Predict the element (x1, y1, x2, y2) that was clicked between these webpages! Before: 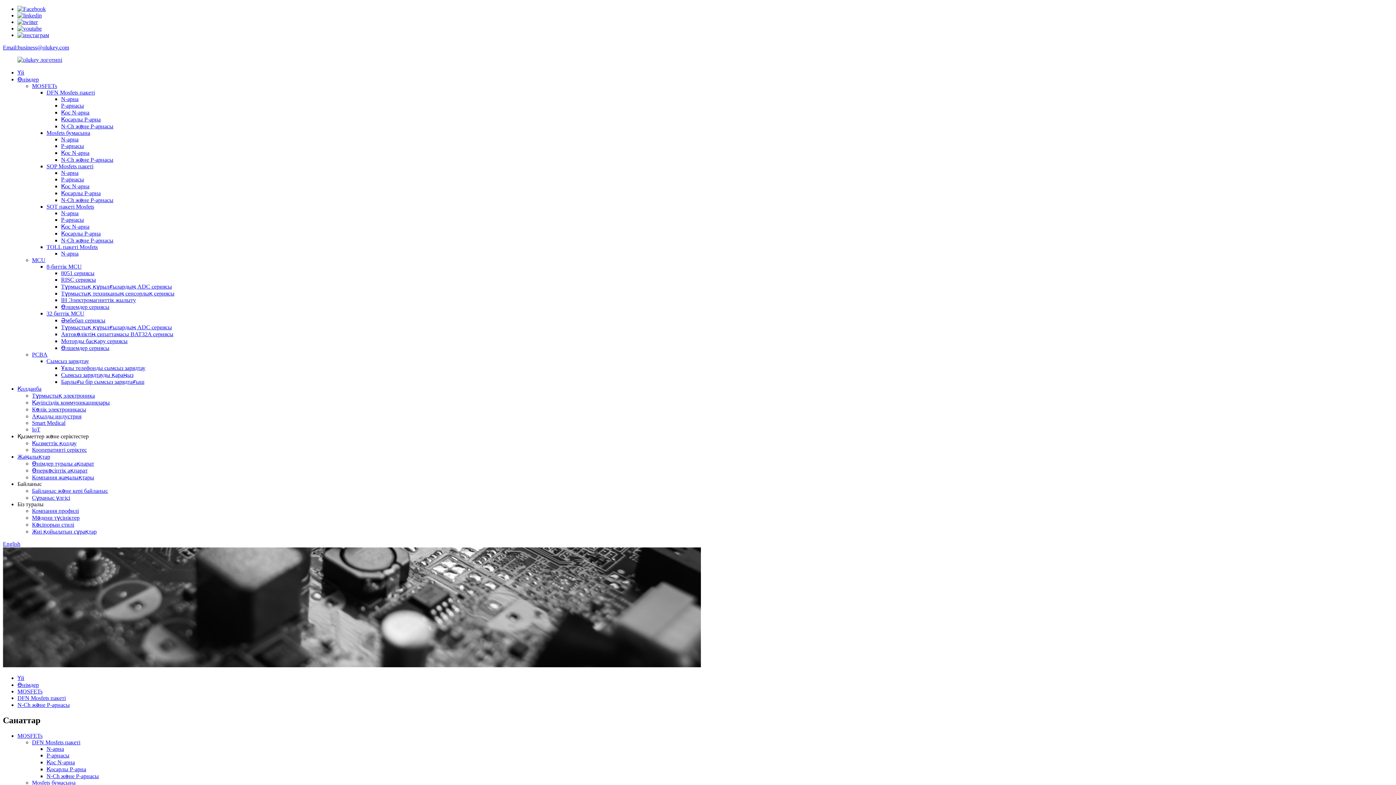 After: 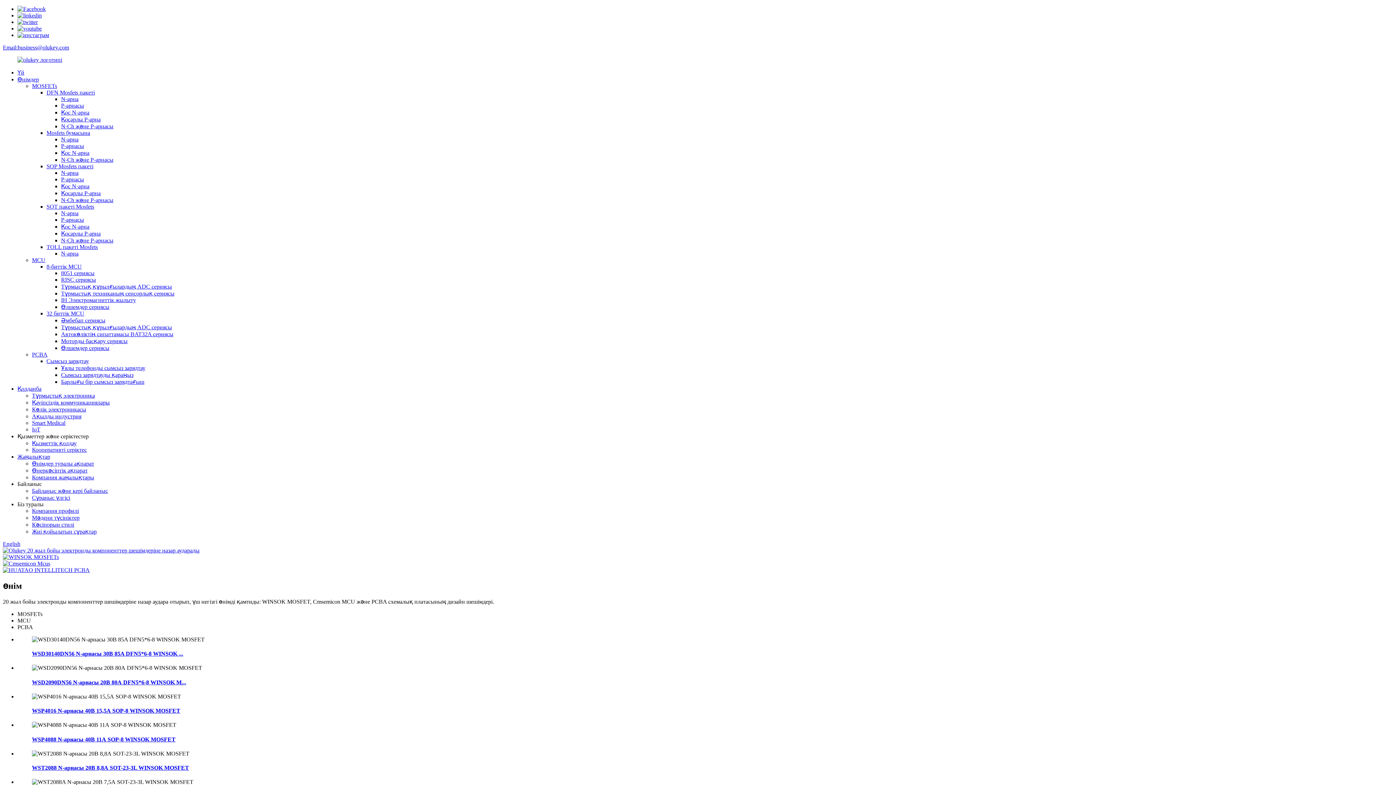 Action: bbox: (17, 56, 62, 62)